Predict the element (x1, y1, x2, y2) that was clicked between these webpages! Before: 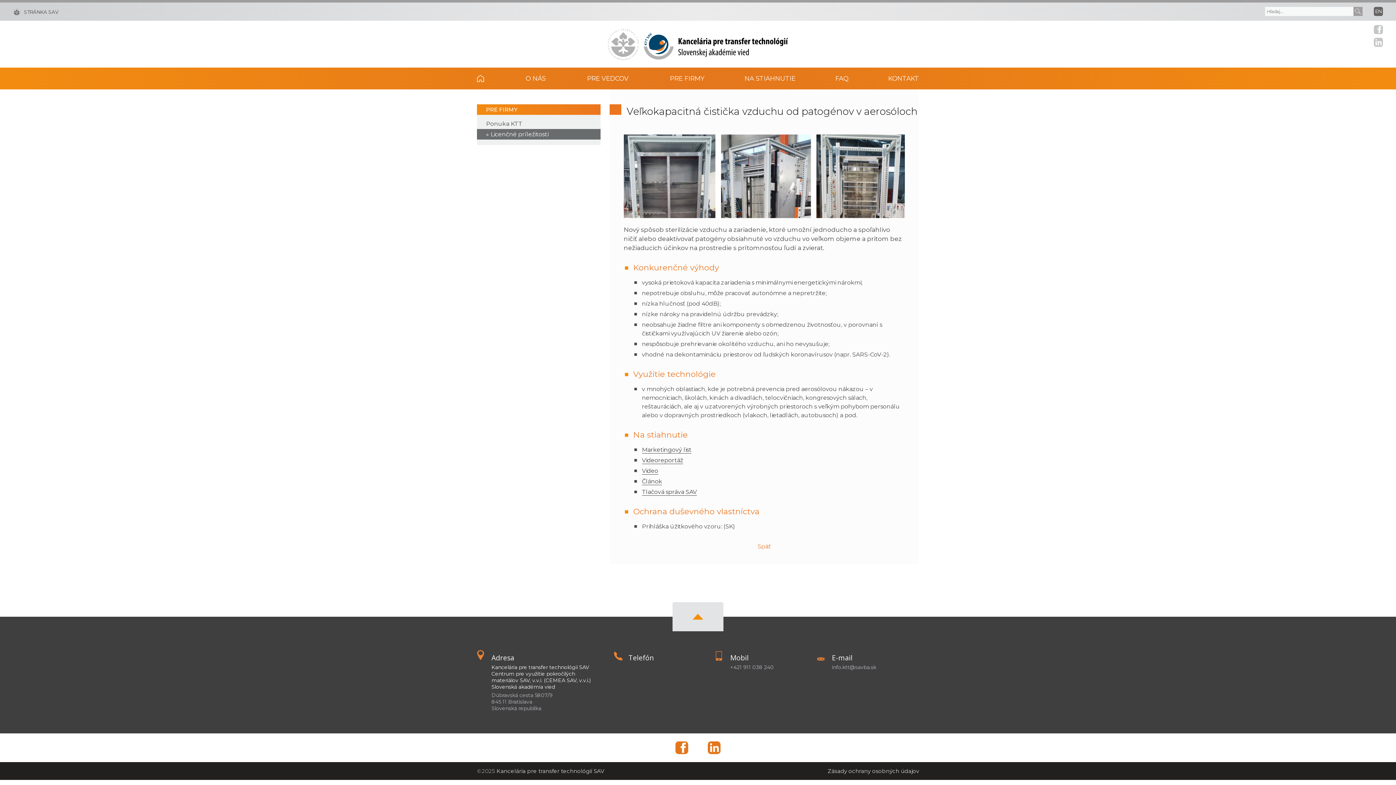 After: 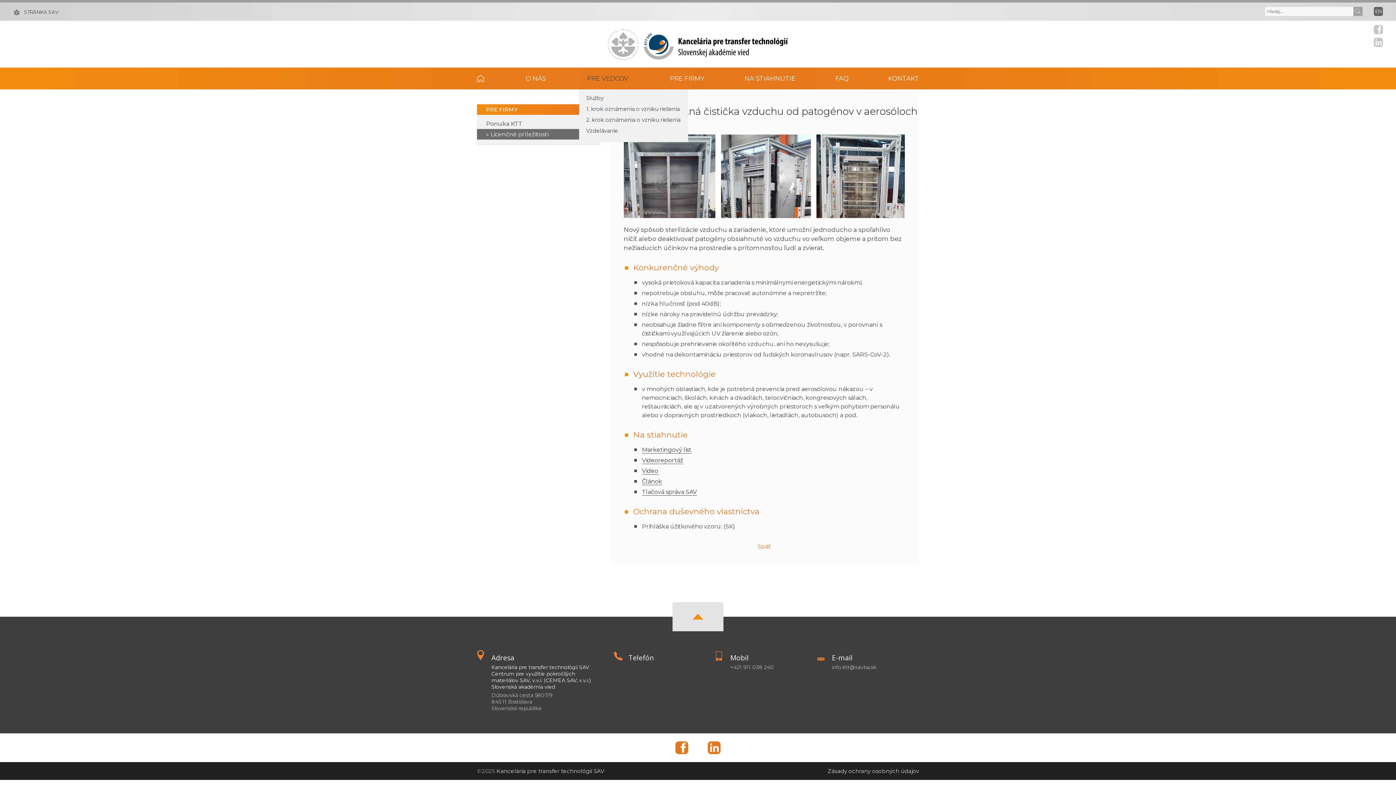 Action: label: PRE VEDCOV bbox: (566, 67, 649, 89)